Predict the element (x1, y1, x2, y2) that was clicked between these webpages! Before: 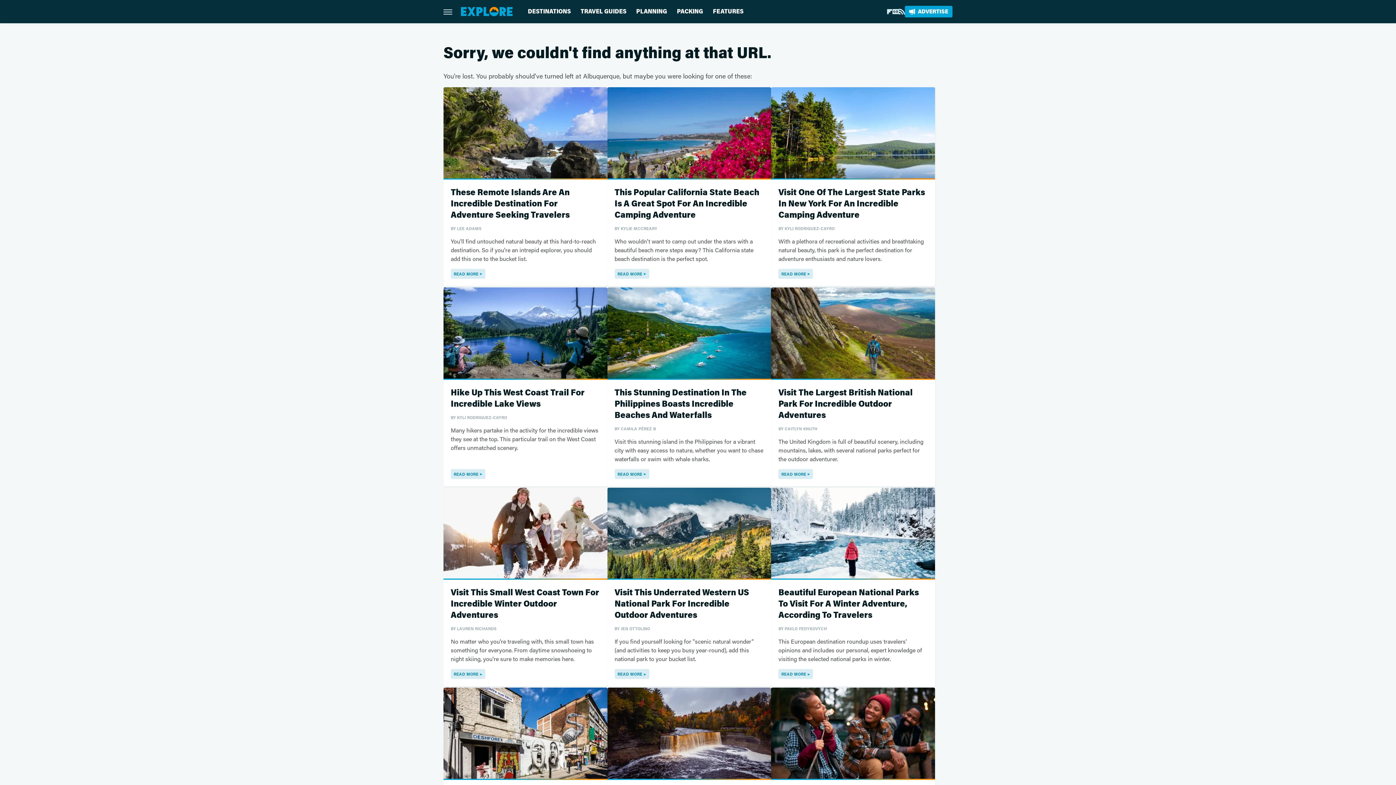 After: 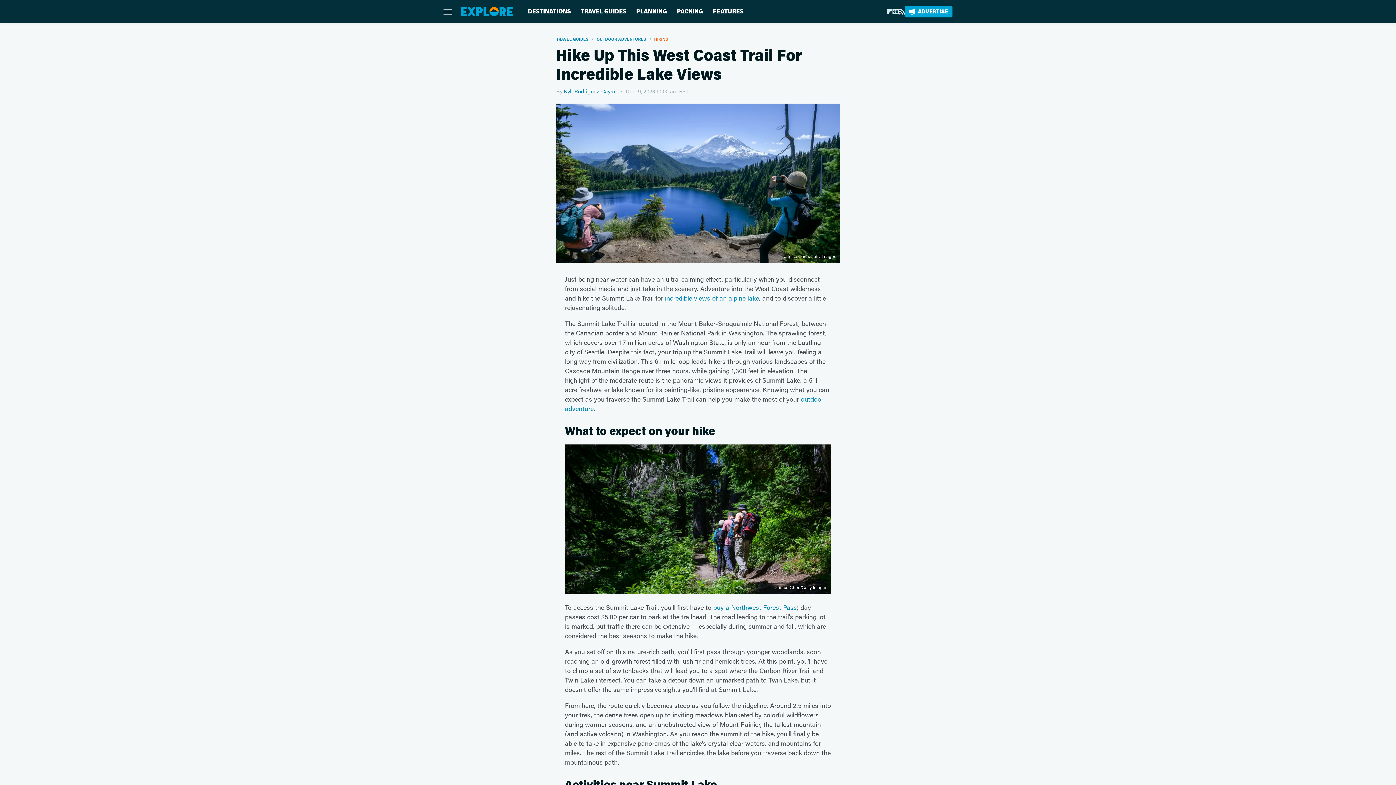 Action: bbox: (450, 469, 485, 479) label: READ MORE